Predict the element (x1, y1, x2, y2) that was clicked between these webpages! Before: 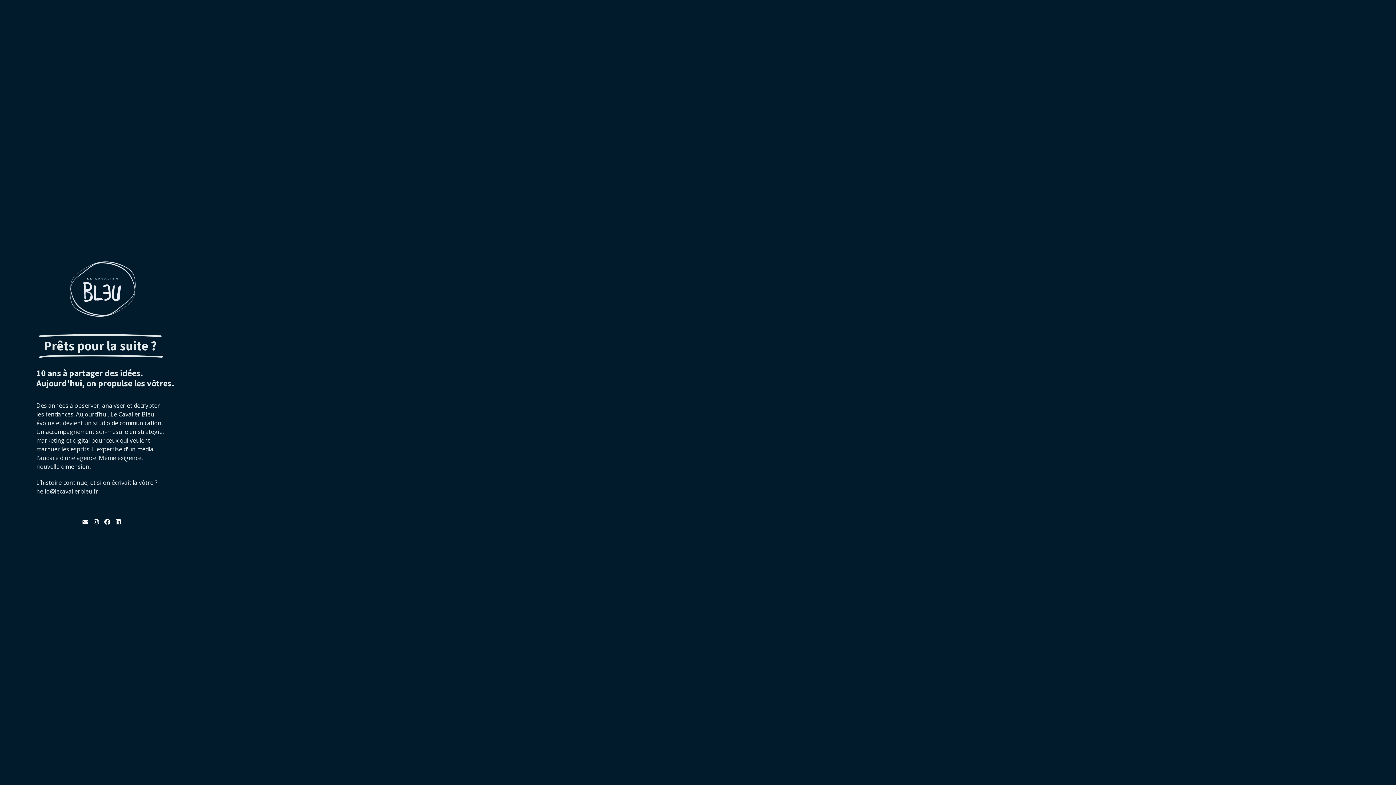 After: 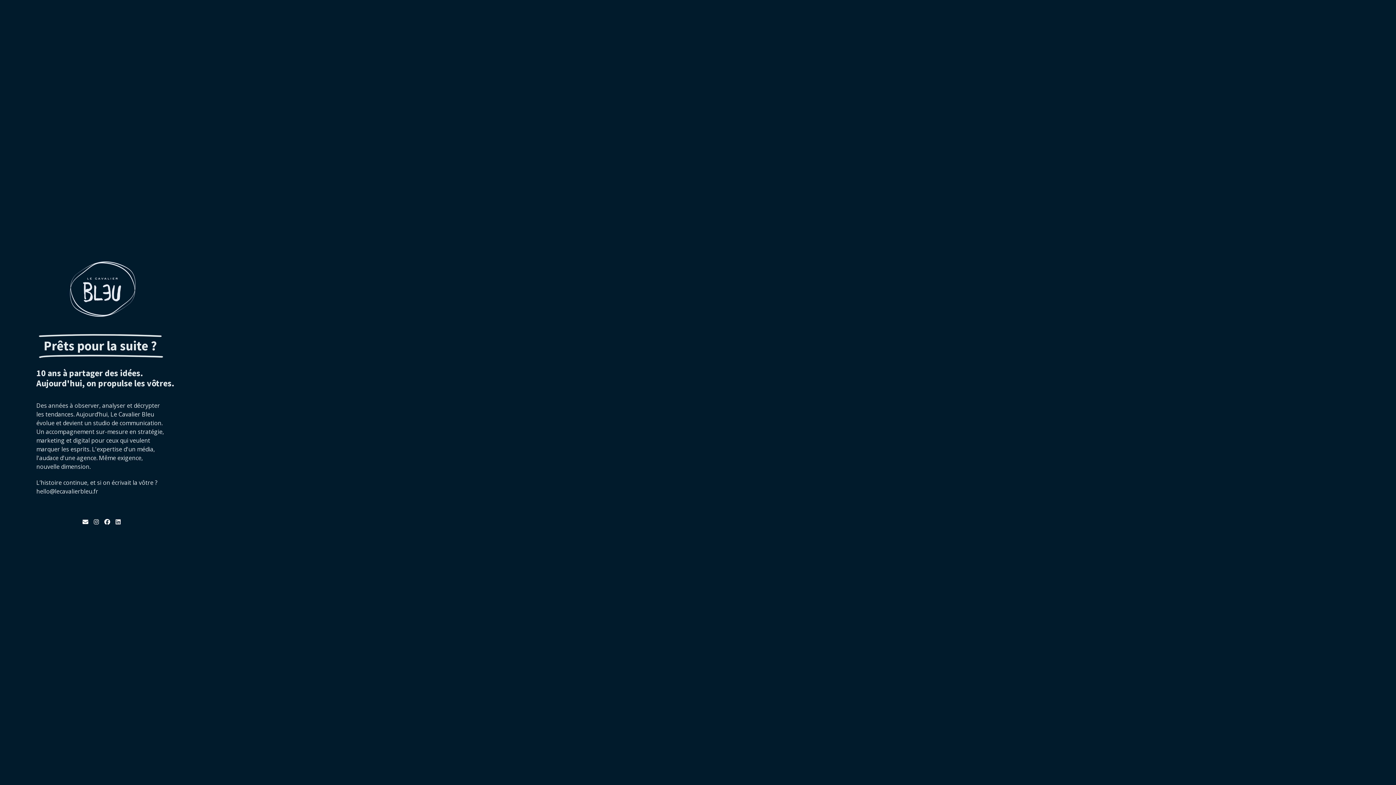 Action: bbox: (114, 519, 121, 525)